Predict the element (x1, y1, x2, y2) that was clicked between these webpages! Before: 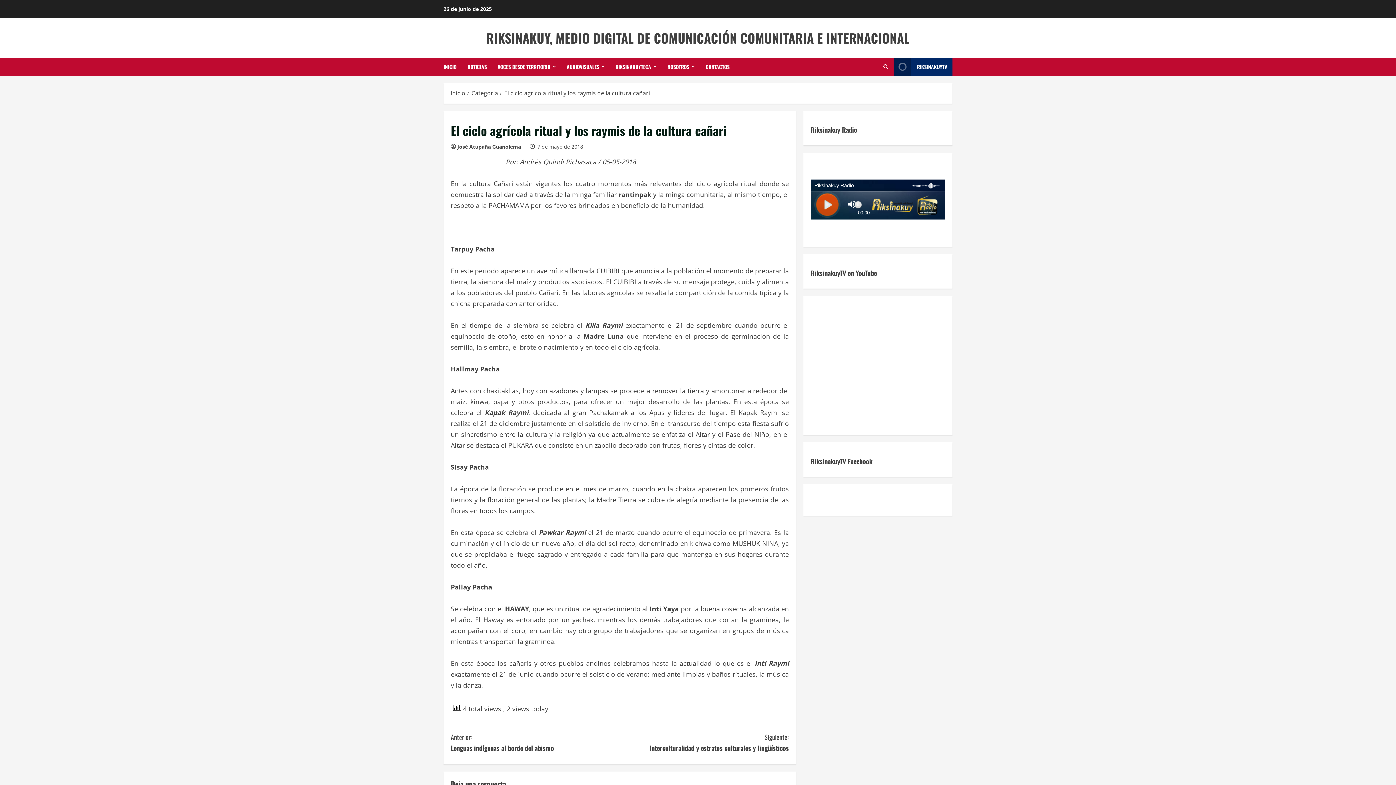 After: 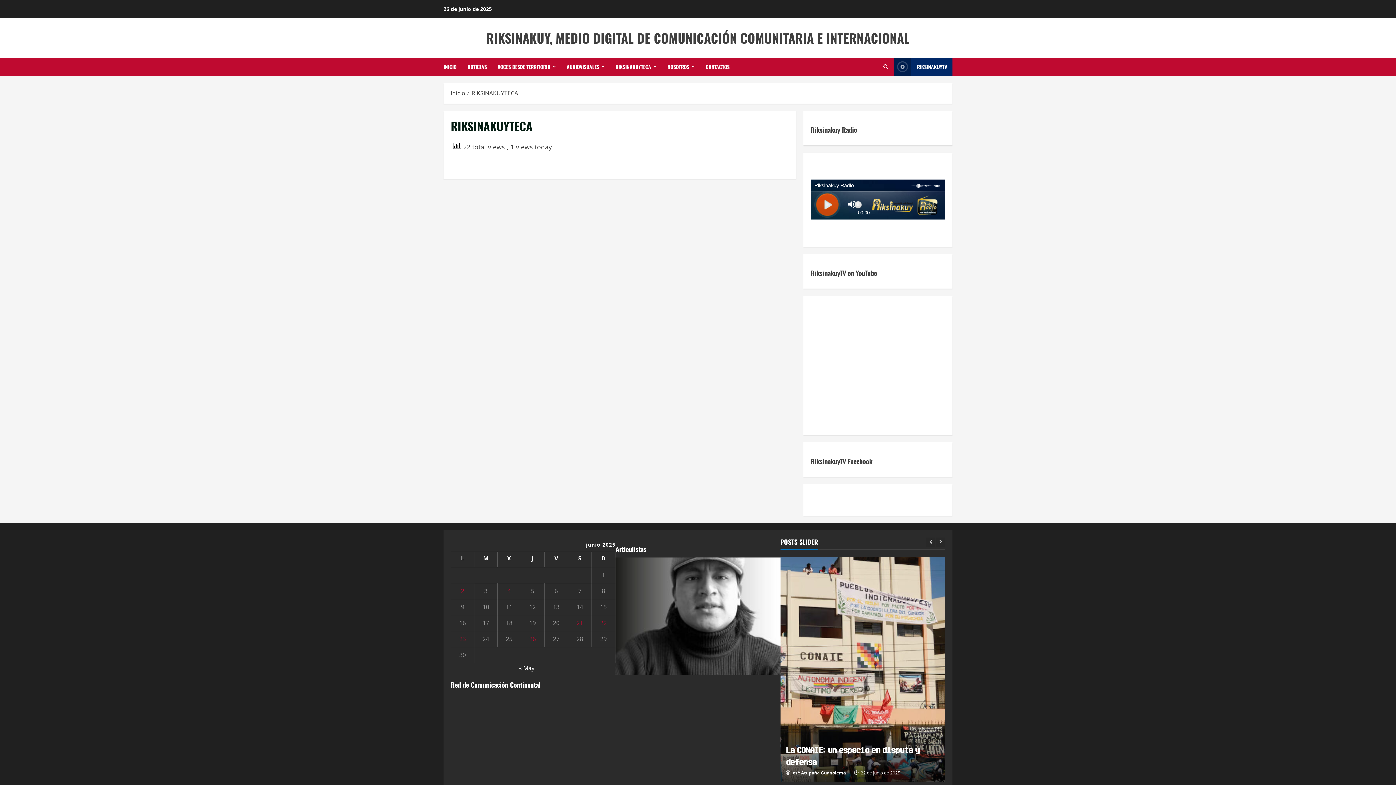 Action: label: RIKSINAKUYTECA bbox: (610, 57, 662, 75)